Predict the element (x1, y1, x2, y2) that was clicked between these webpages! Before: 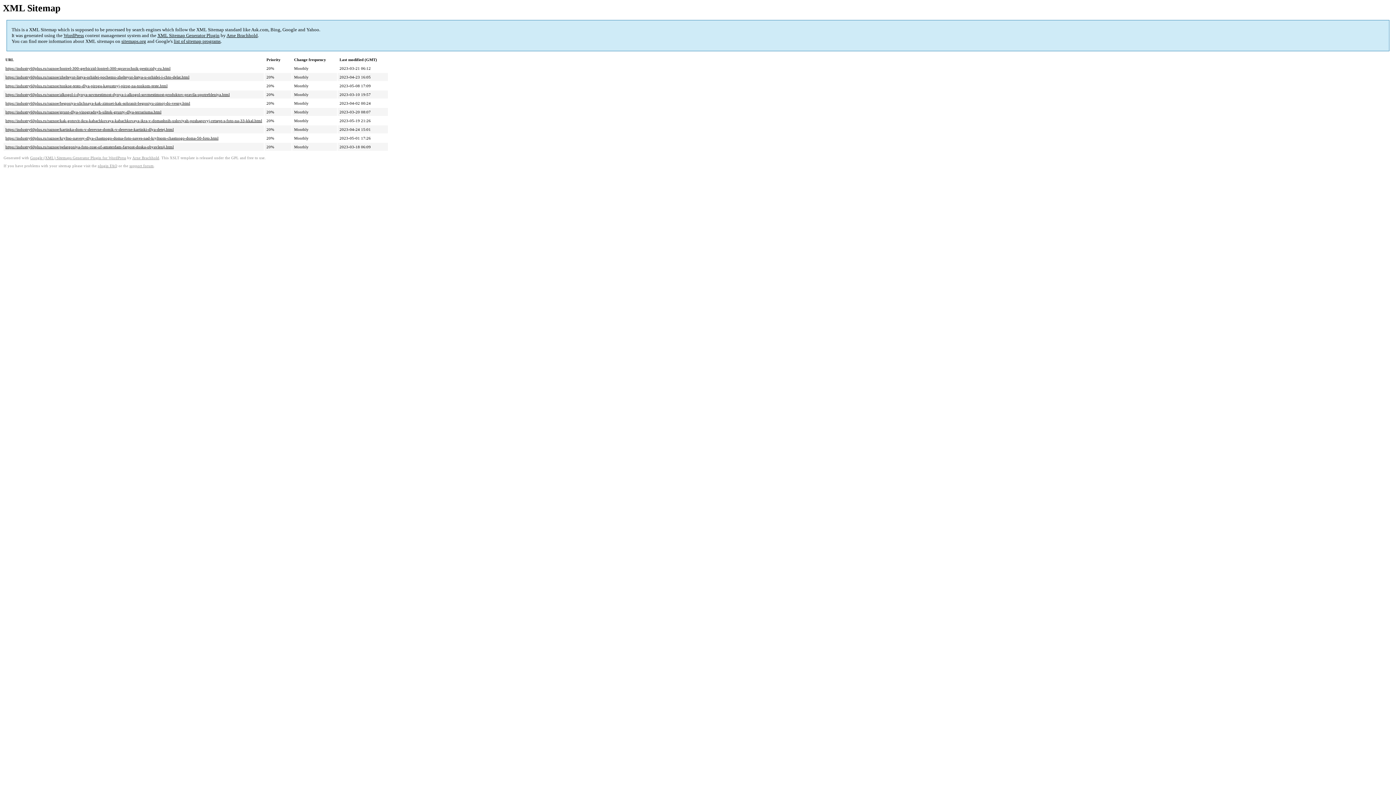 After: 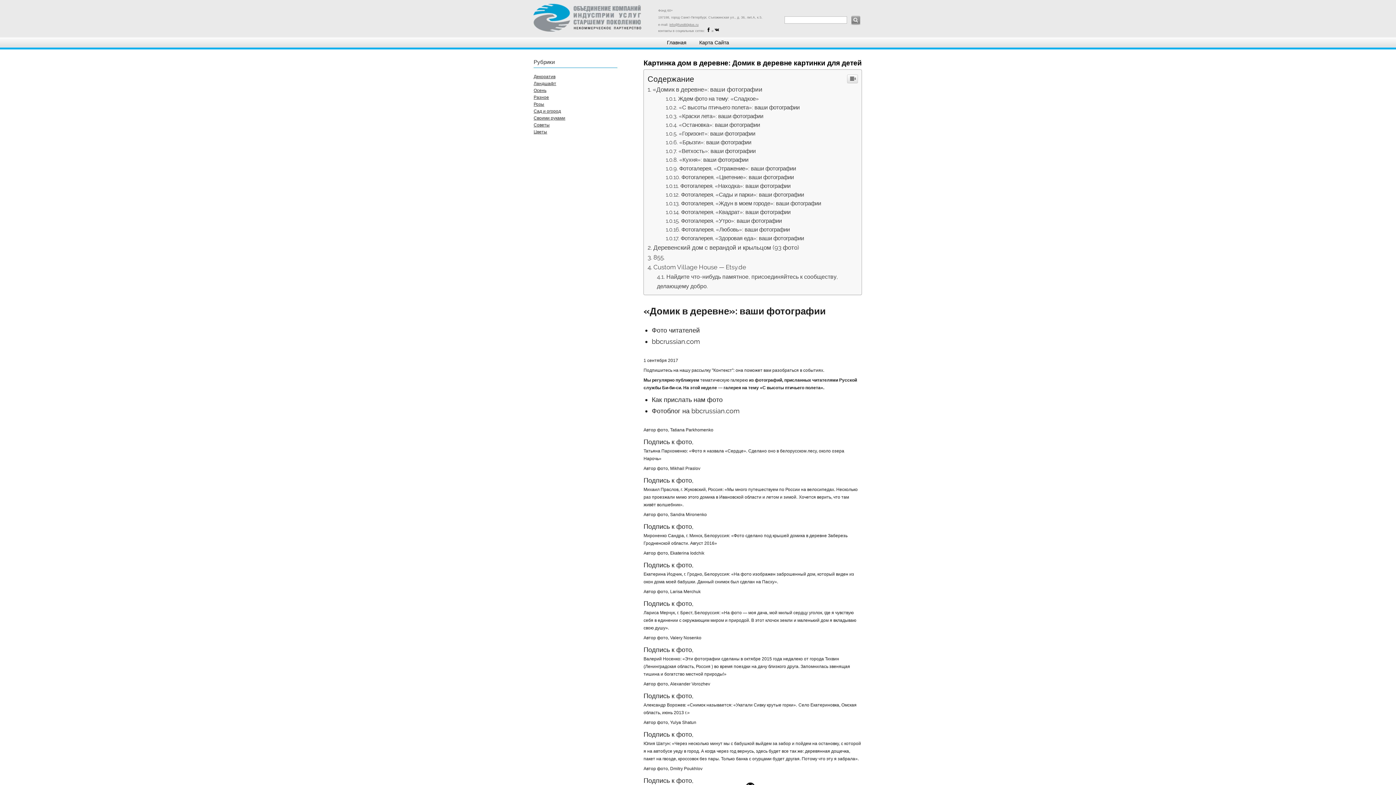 Action: label: https://industry60plus.ru/raznoe/kartinka-dom-v-derevne-domik-v-derevne-kartinki-dlya-detej.html bbox: (5, 127, 173, 131)